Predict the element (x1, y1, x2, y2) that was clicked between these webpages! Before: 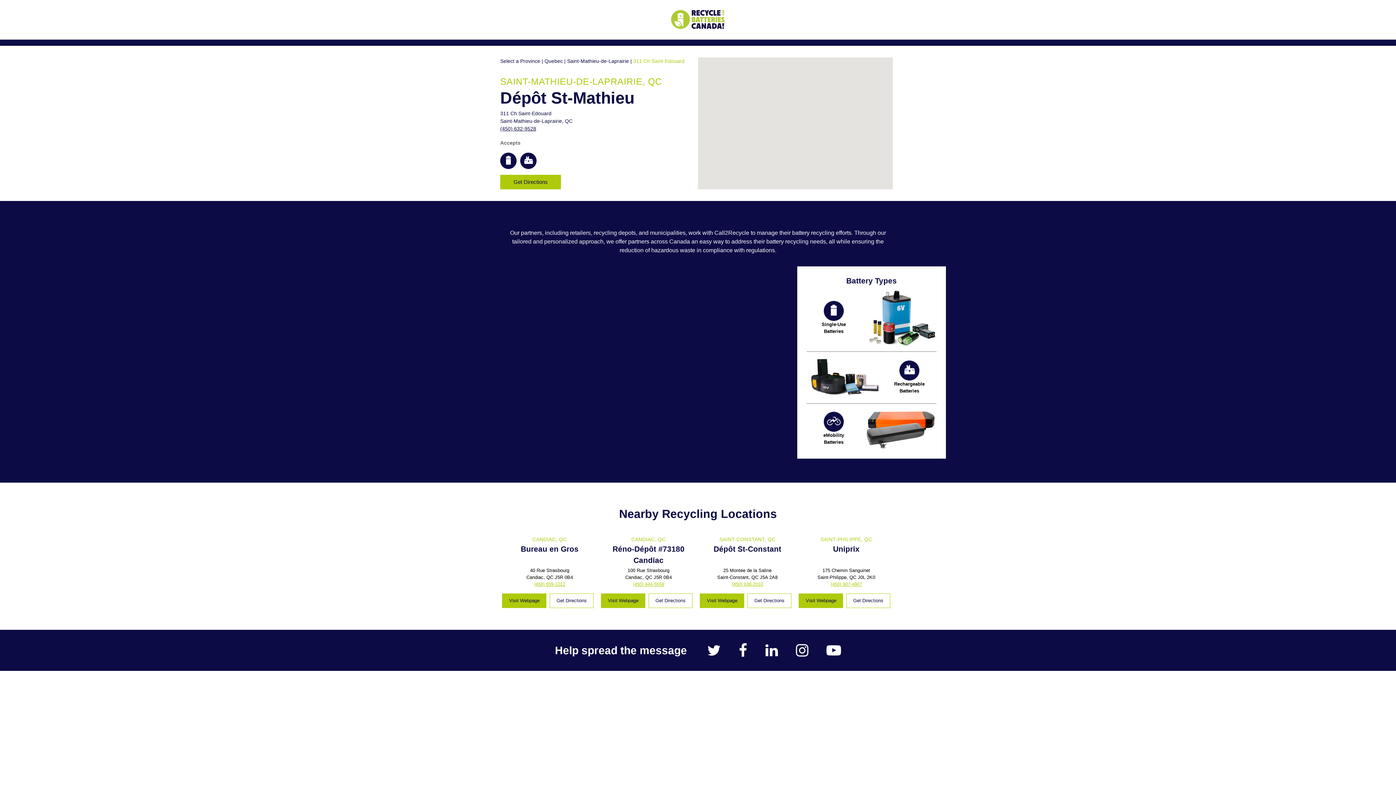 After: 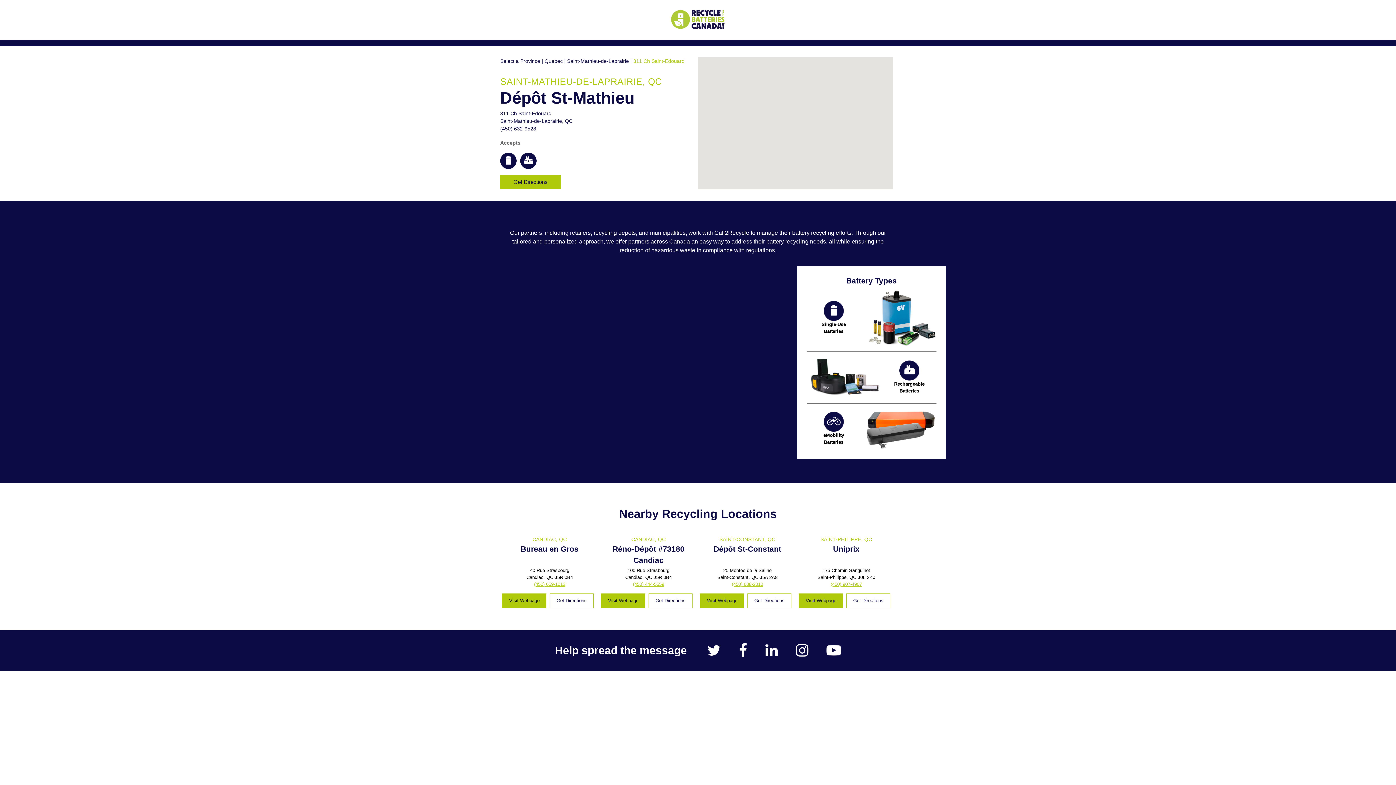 Action: label: (450) 632-9528 bbox: (500, 125, 536, 131)